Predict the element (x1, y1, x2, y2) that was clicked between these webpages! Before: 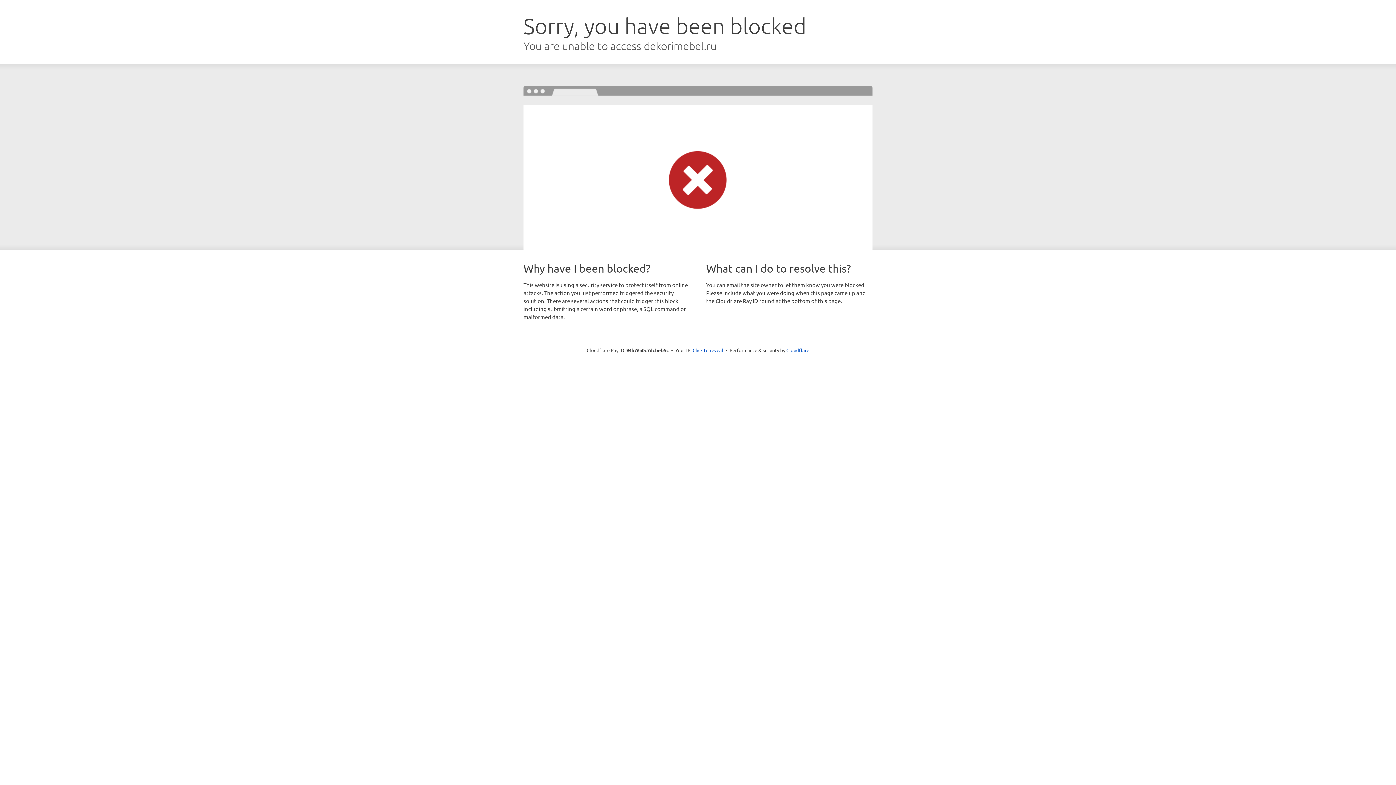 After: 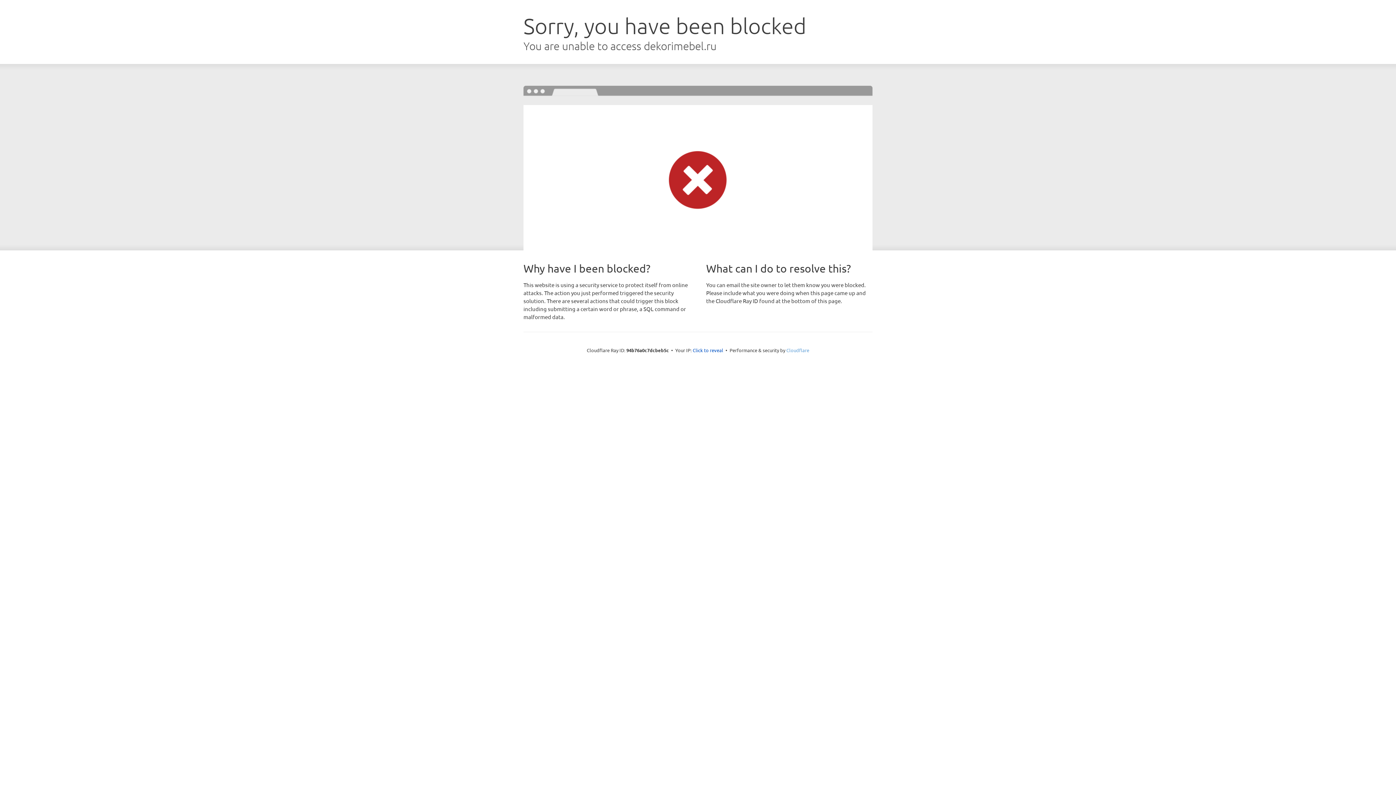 Action: bbox: (786, 347, 809, 353) label: Cloudflare